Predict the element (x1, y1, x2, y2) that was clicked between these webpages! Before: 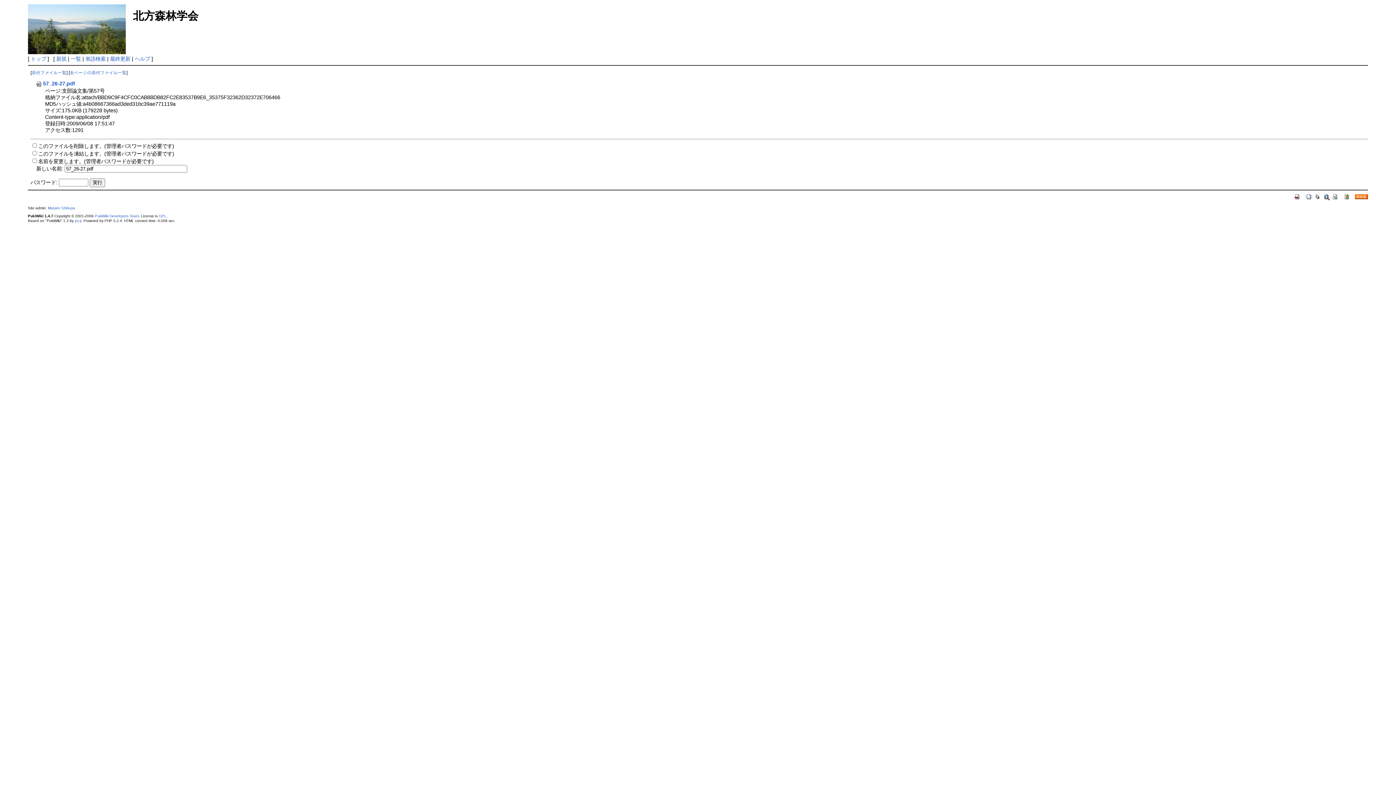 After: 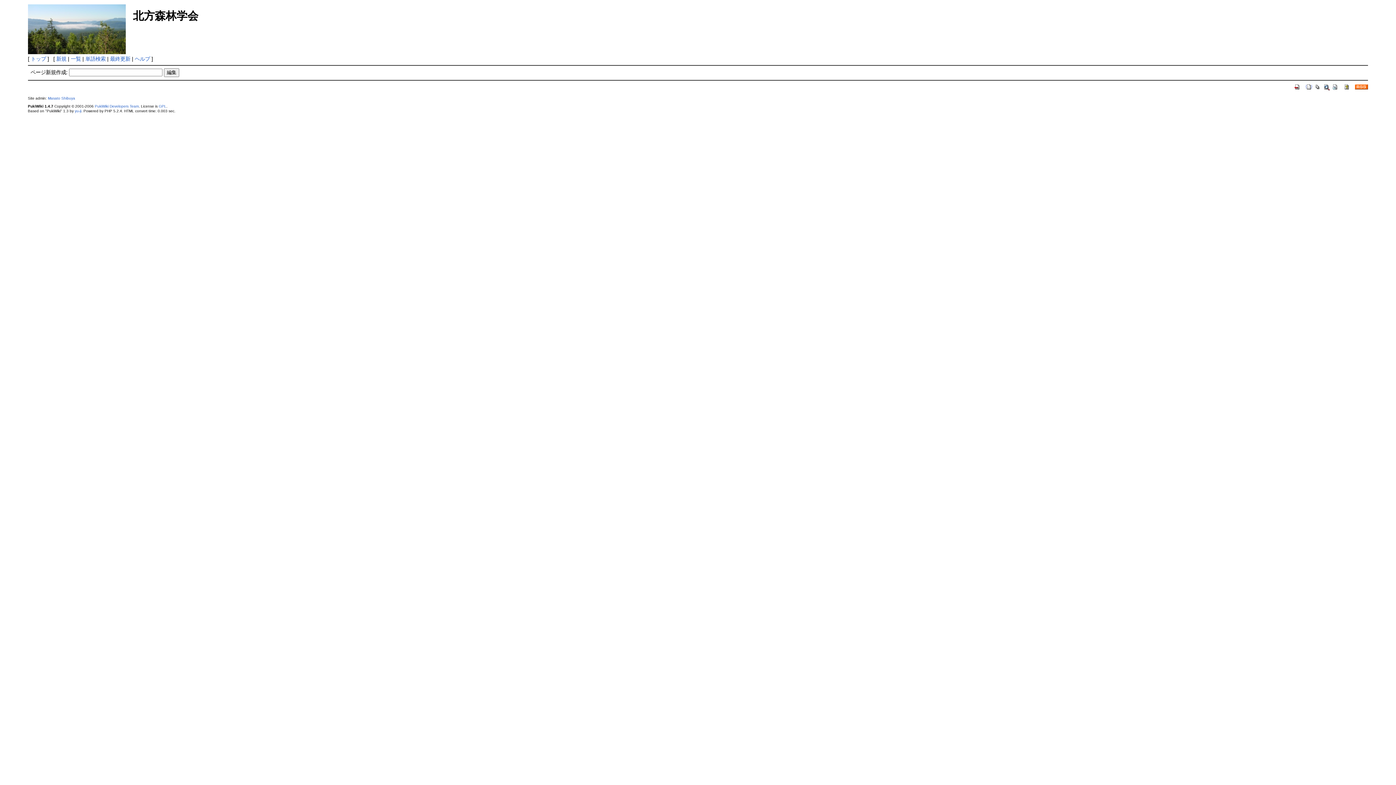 Action: bbox: (1305, 193, 1313, 199)